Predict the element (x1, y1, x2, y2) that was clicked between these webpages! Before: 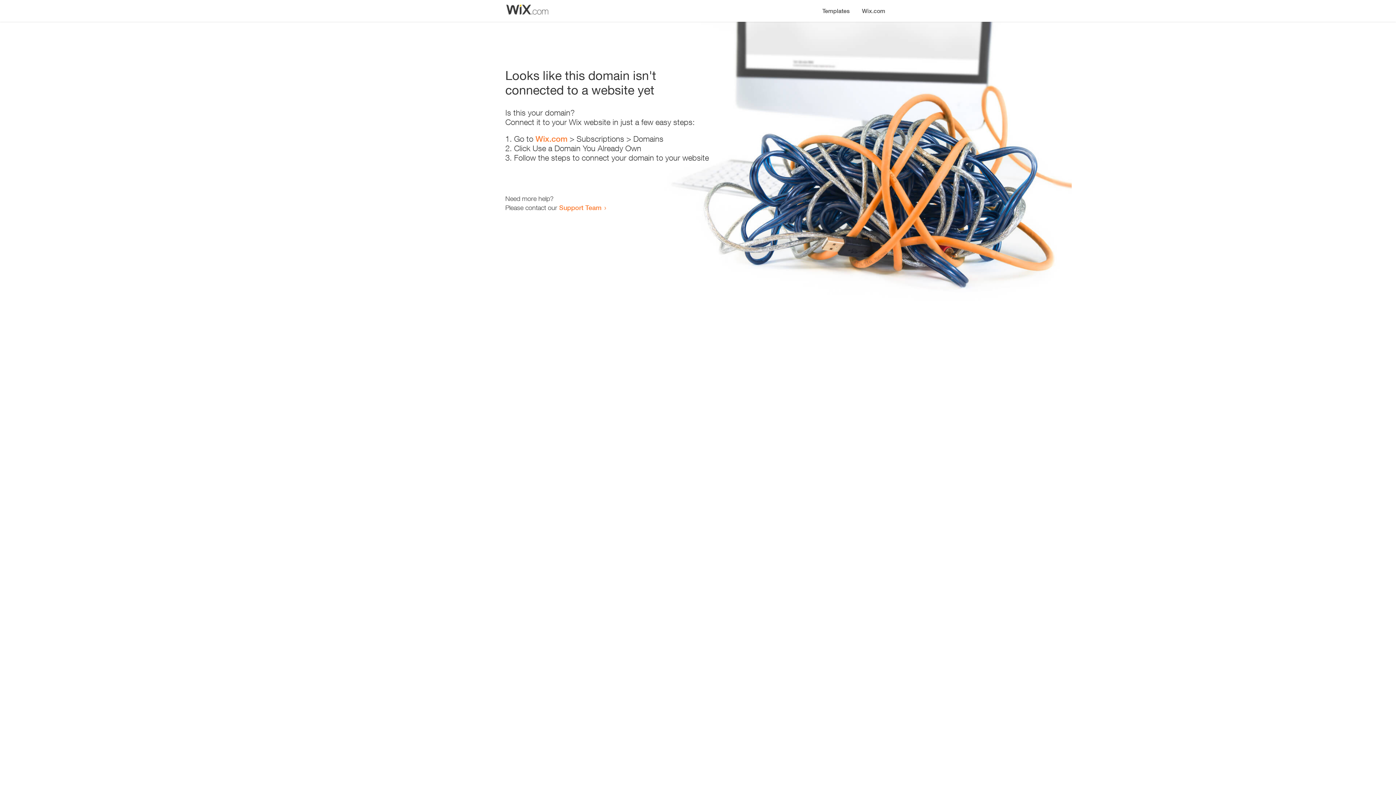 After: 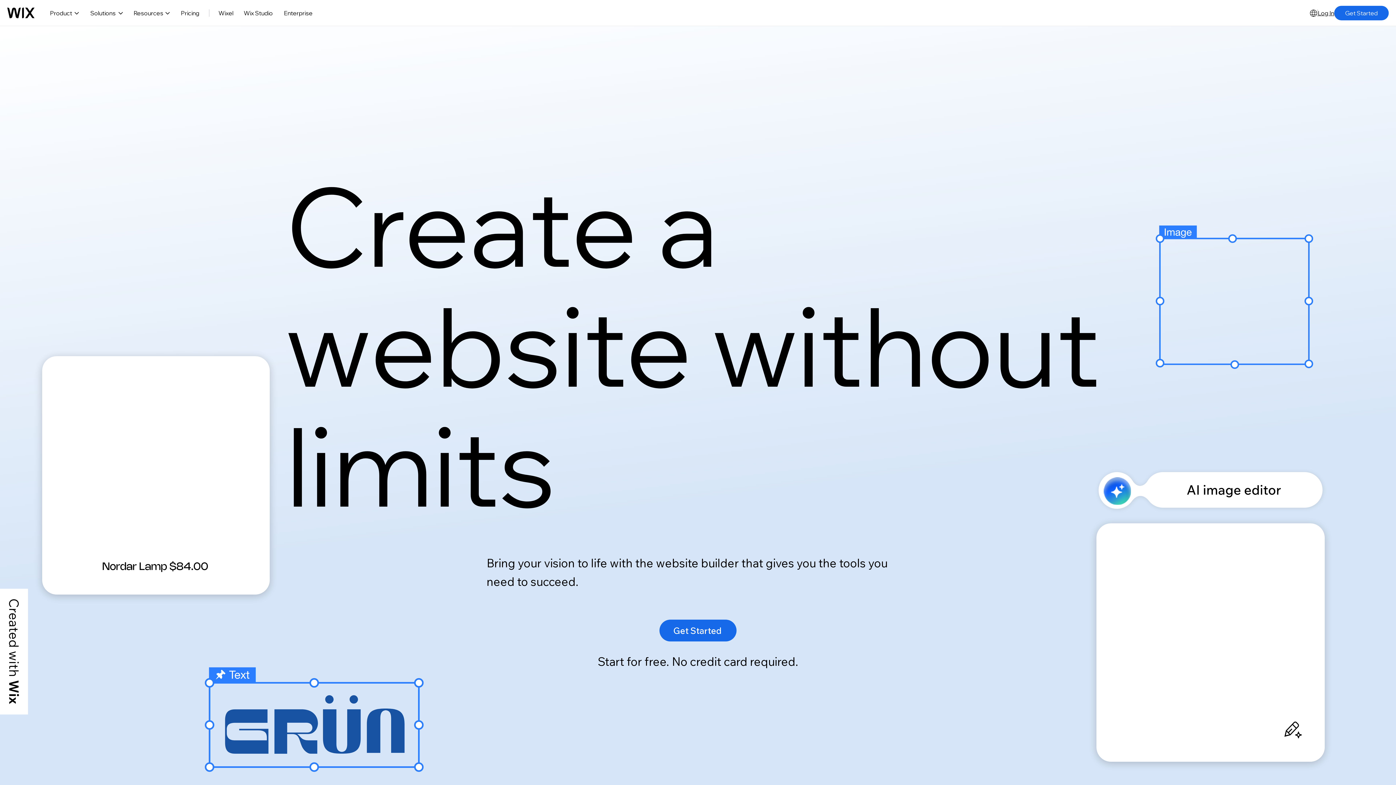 Action: bbox: (535, 134, 567, 143) label: Wix.com